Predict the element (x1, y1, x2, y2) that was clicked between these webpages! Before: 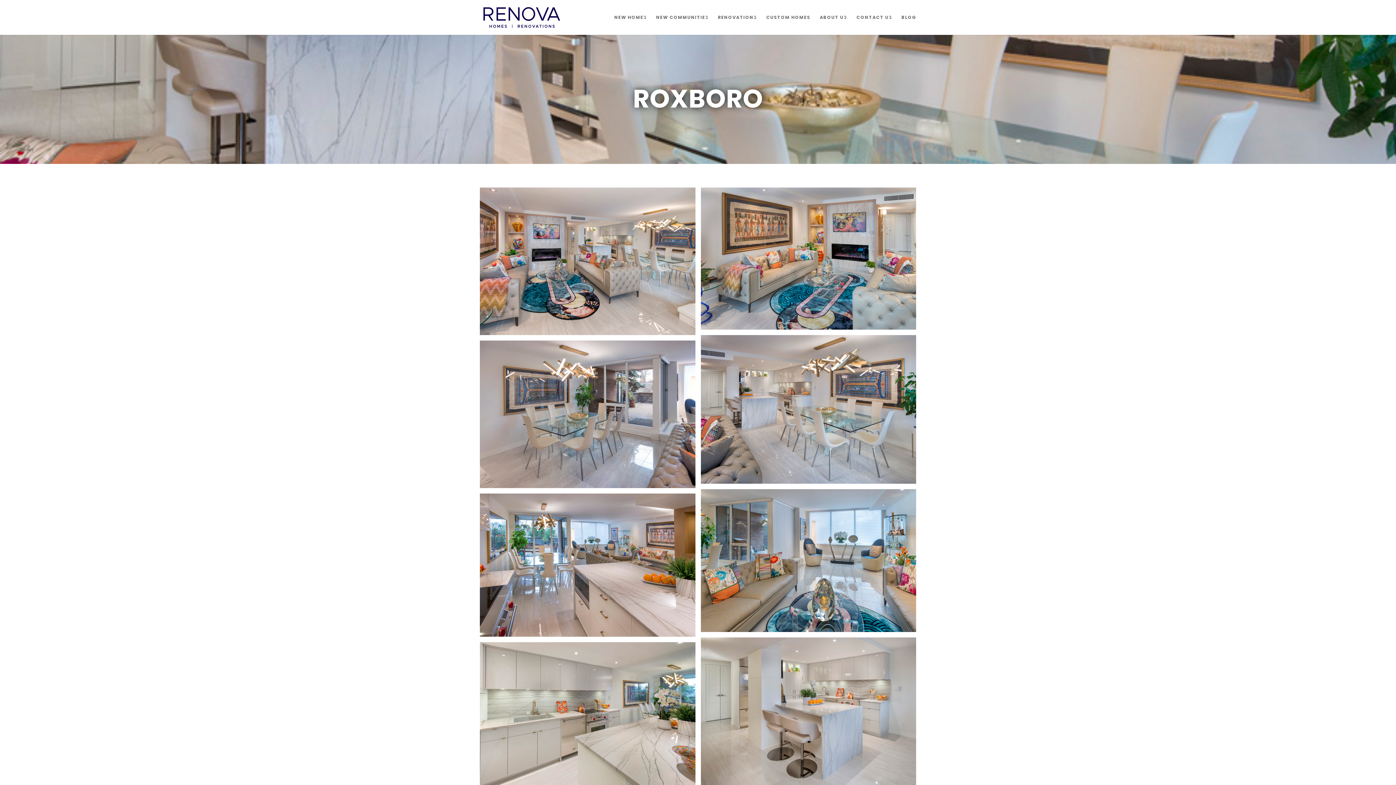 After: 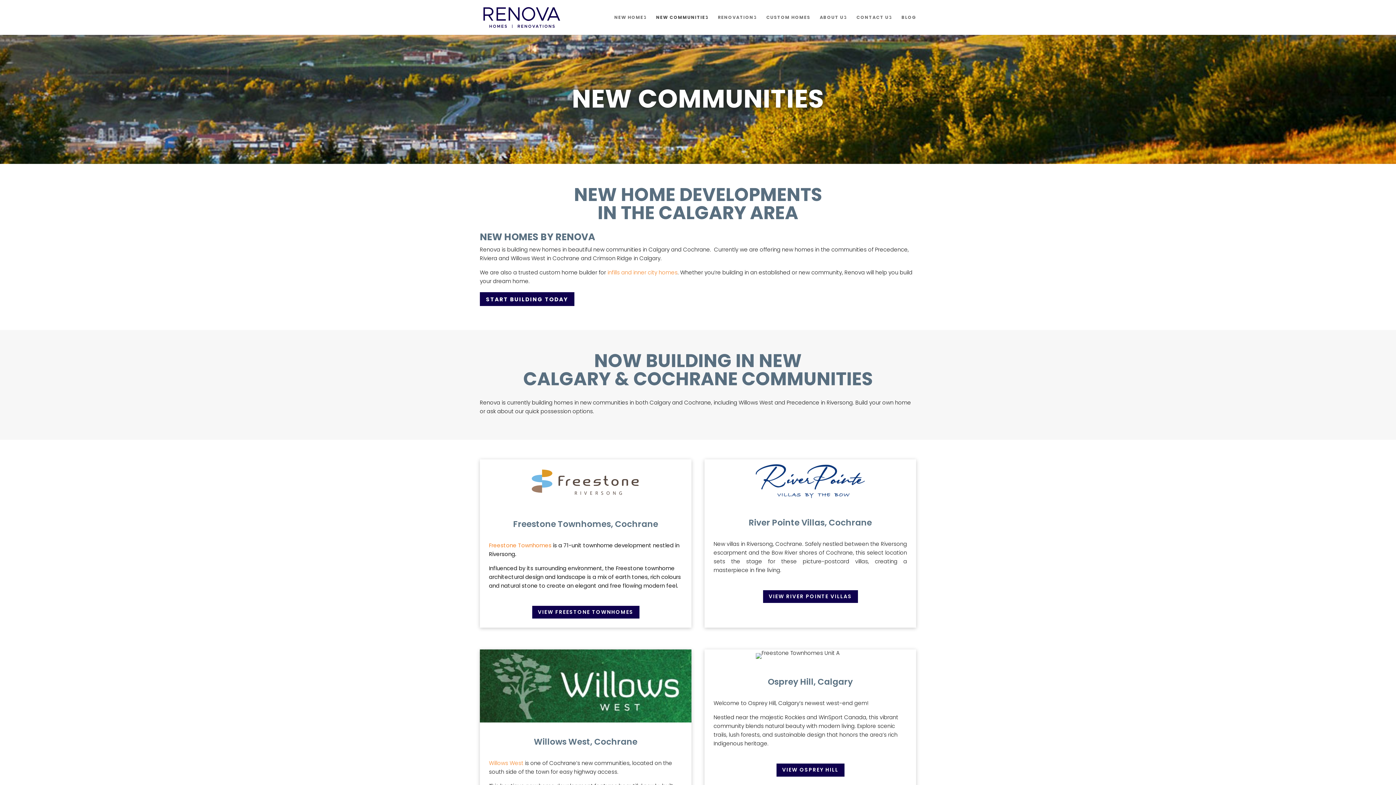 Action: label: NEW COMMUNITIES bbox: (656, 14, 708, 34)